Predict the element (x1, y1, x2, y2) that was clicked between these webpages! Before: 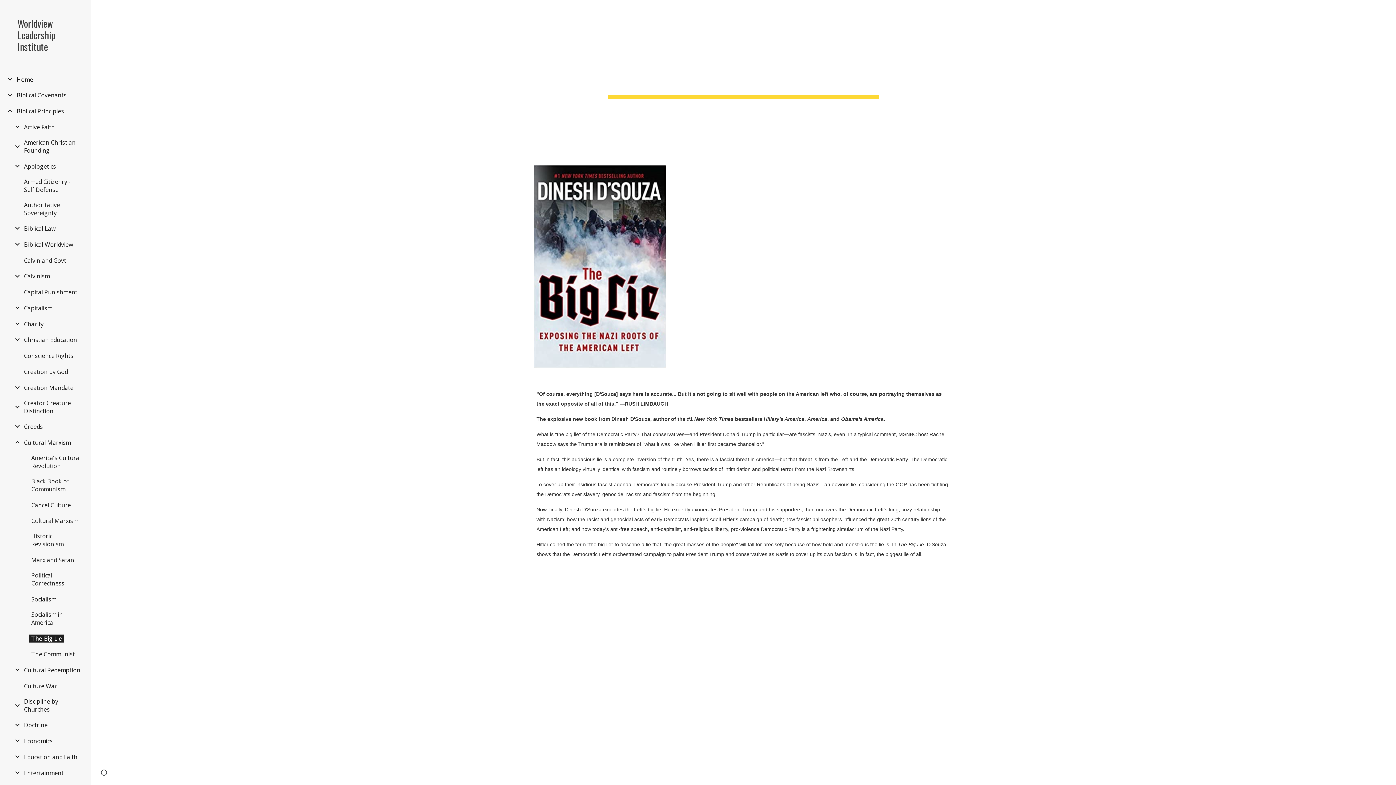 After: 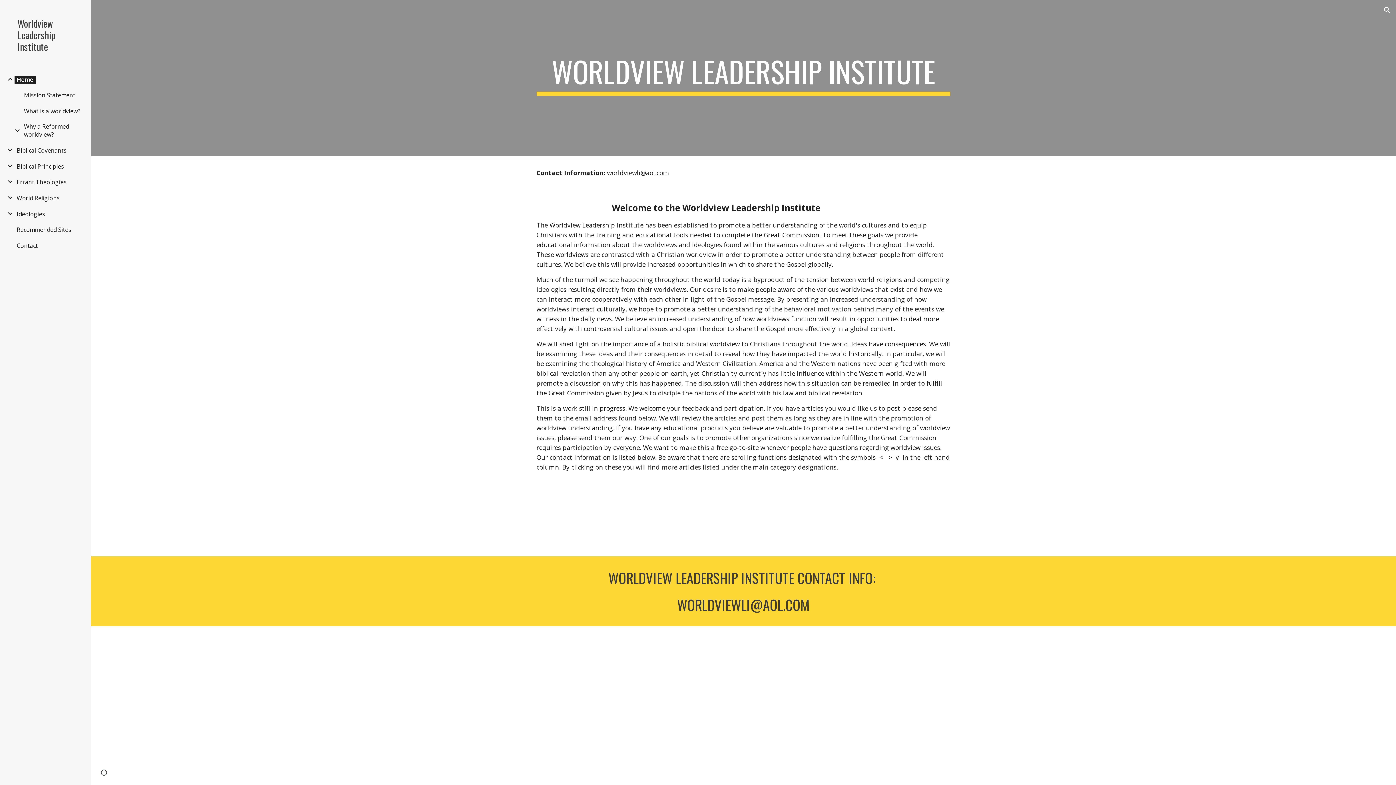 Action: bbox: (14, 75, 35, 83) label: Home